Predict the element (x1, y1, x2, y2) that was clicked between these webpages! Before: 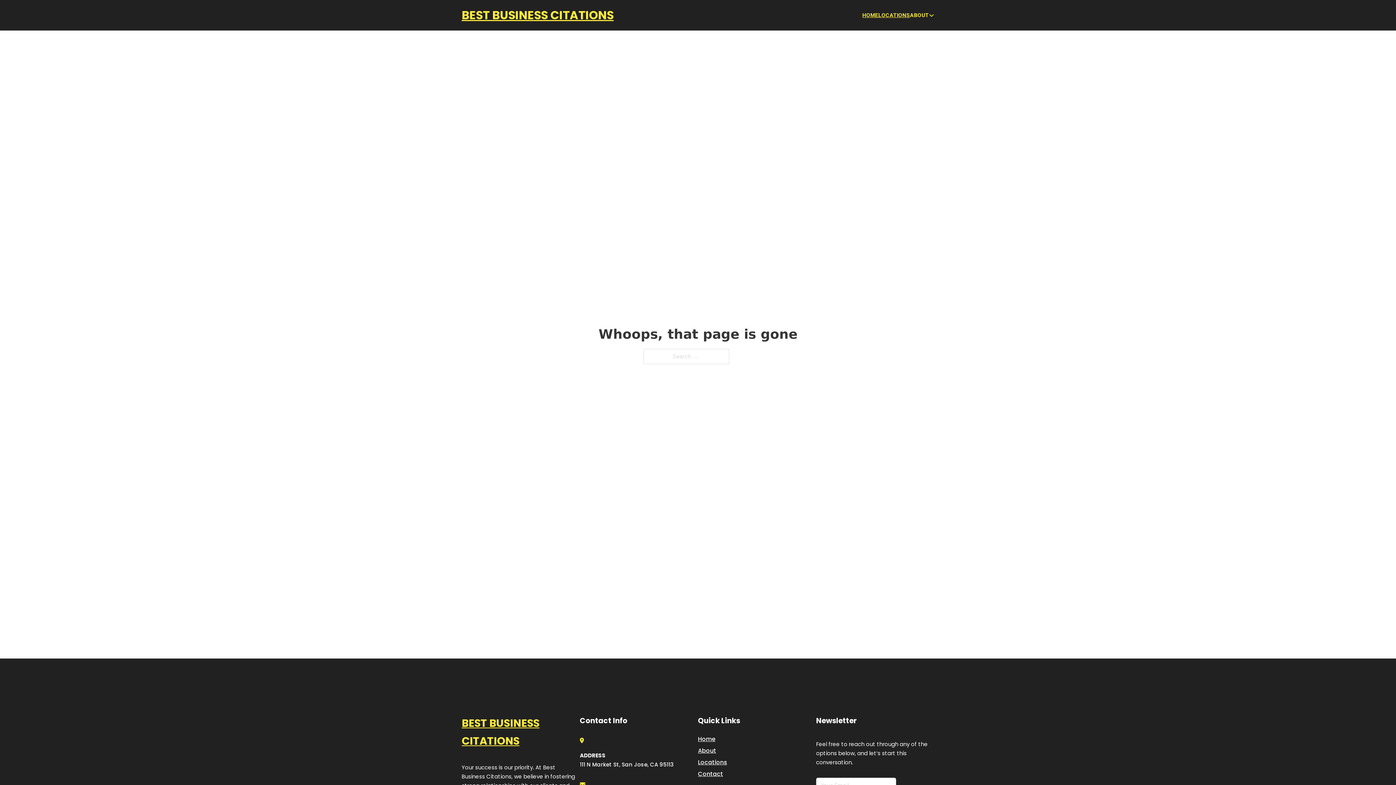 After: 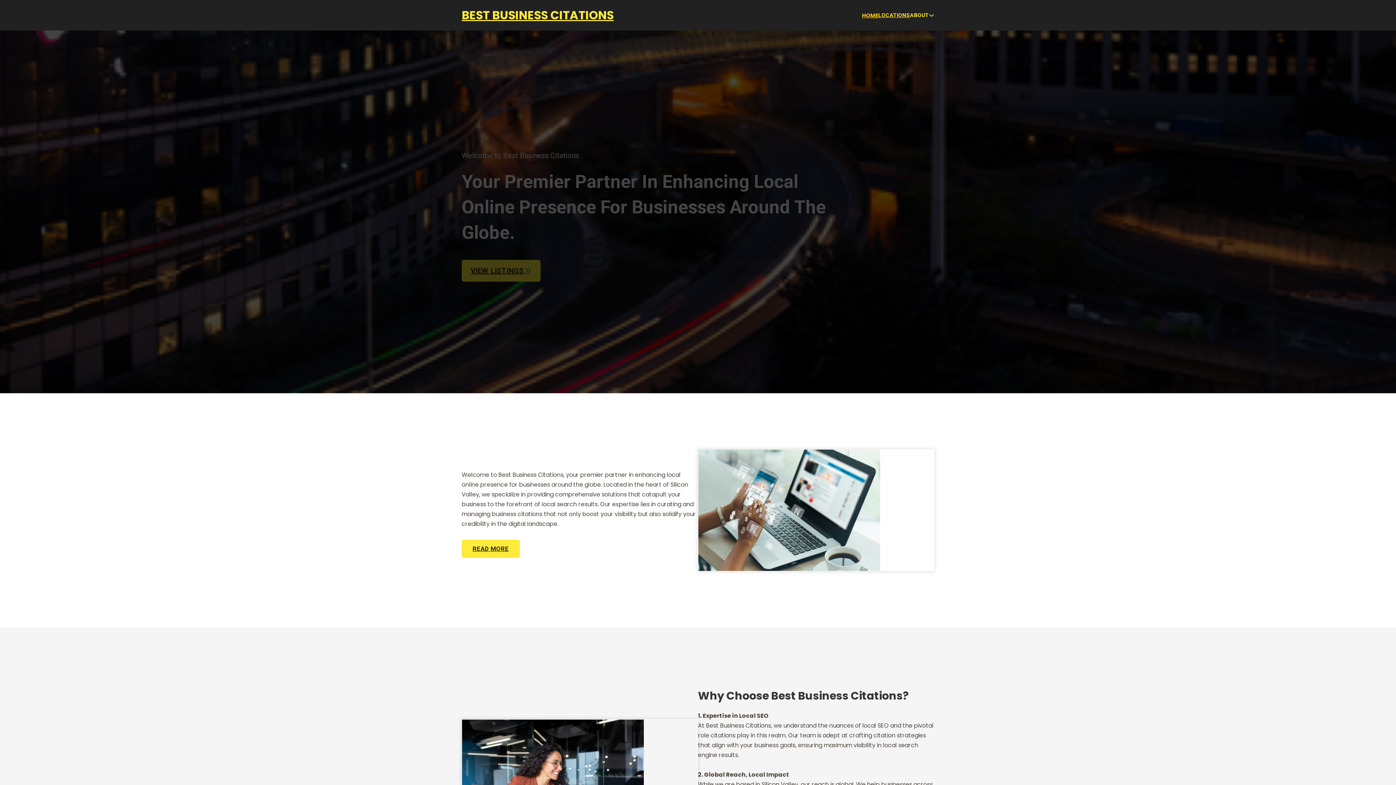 Action: label: BEST BUSINESS CITATIONS bbox: (461, 714, 580, 750)